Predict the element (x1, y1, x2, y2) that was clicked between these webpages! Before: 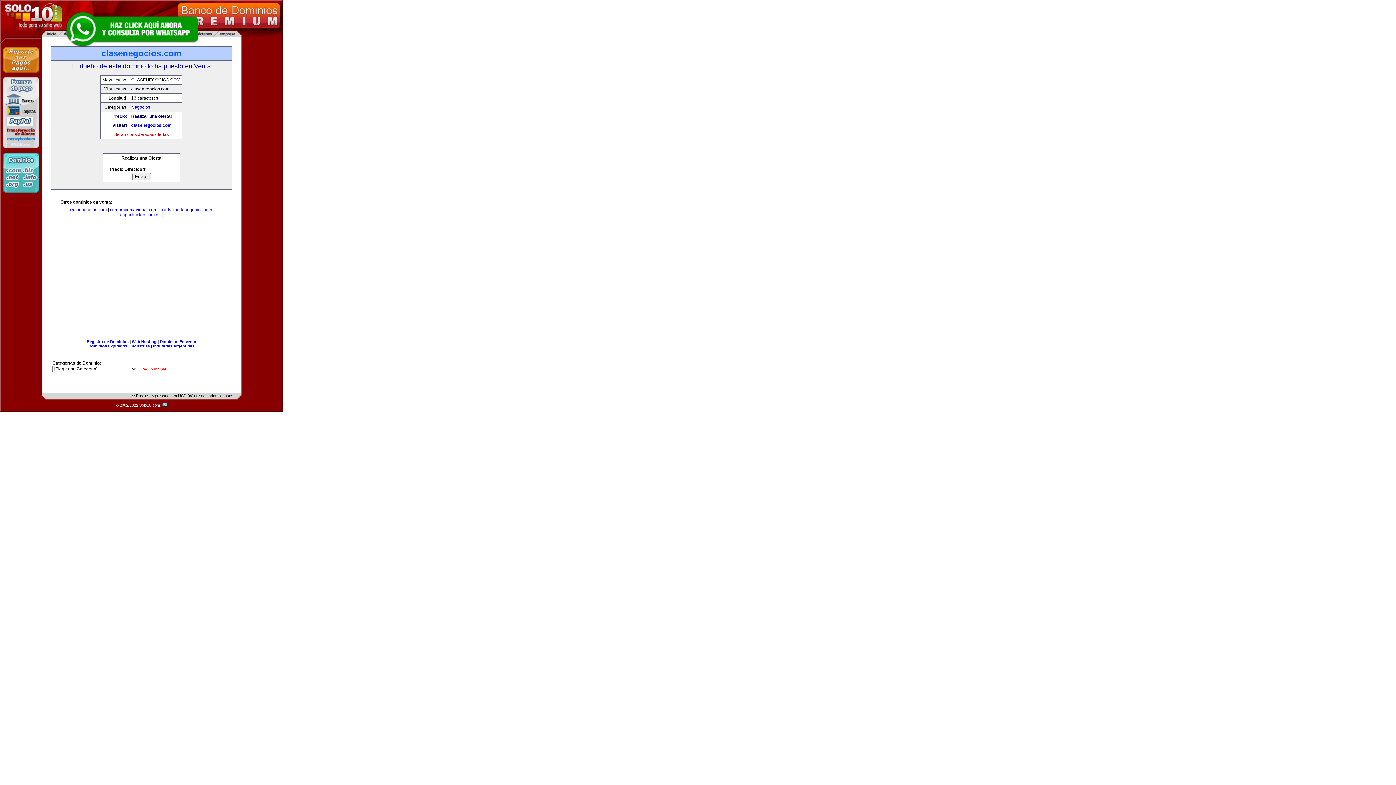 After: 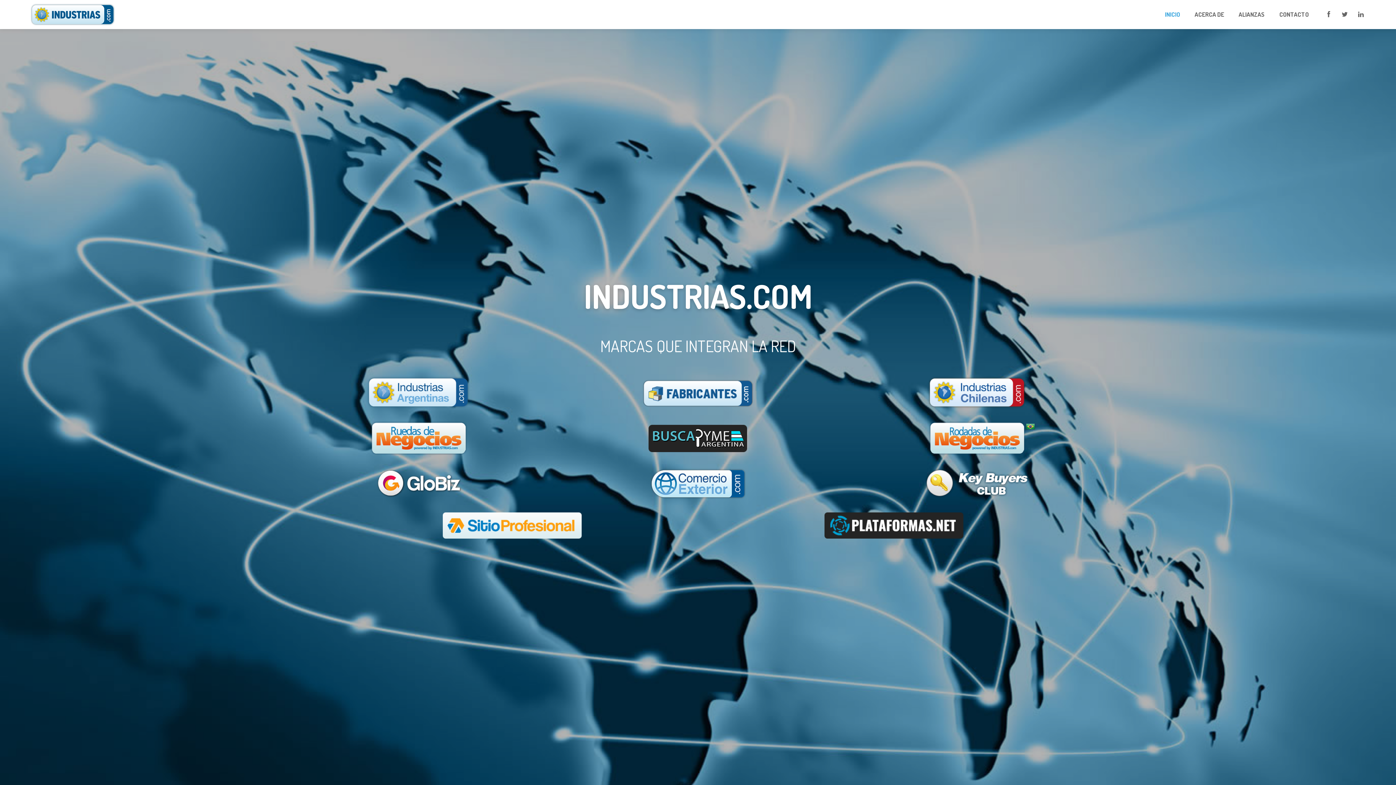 Action: bbox: (130, 344, 149, 348) label: Industrias